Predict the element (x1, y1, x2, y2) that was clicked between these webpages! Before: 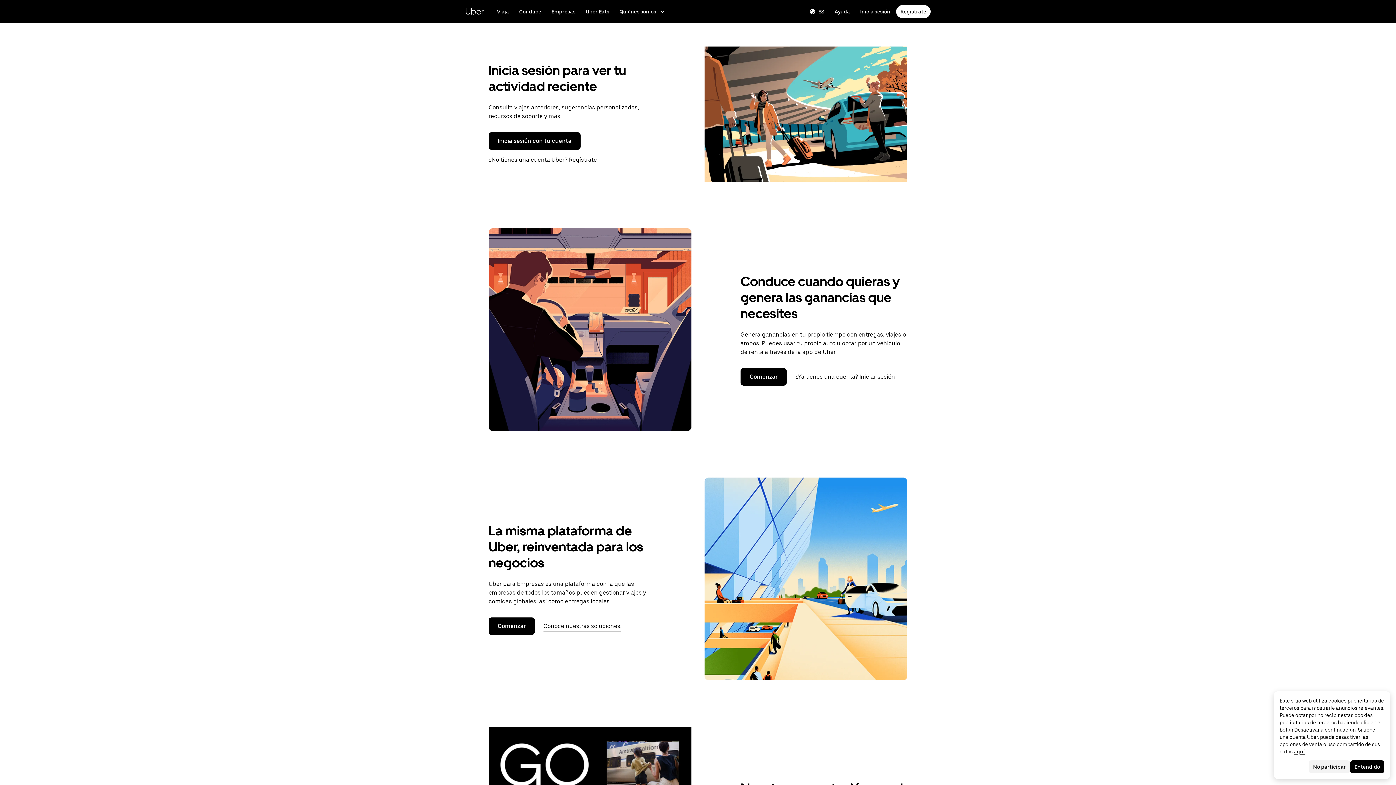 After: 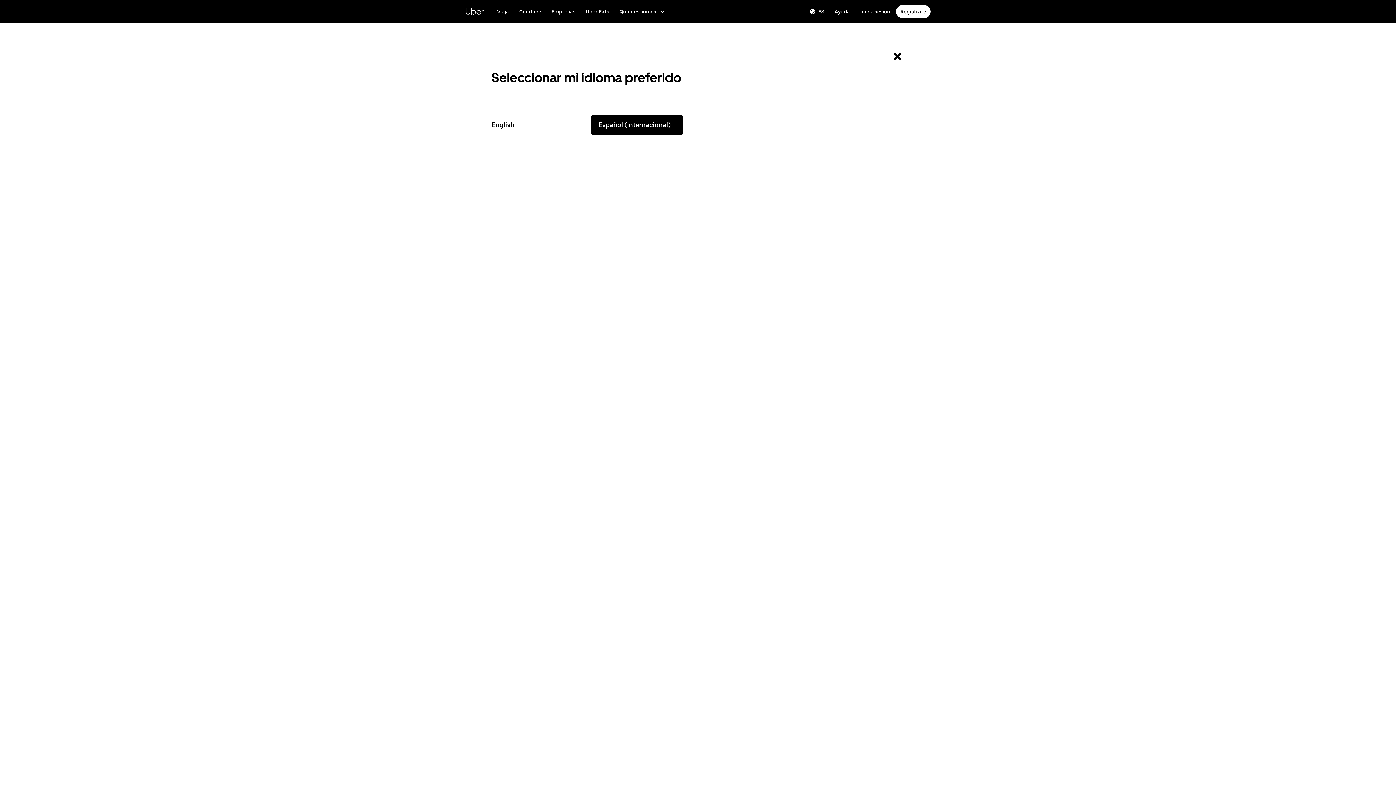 Action: label: Change language bbox: (805, 5, 829, 18)